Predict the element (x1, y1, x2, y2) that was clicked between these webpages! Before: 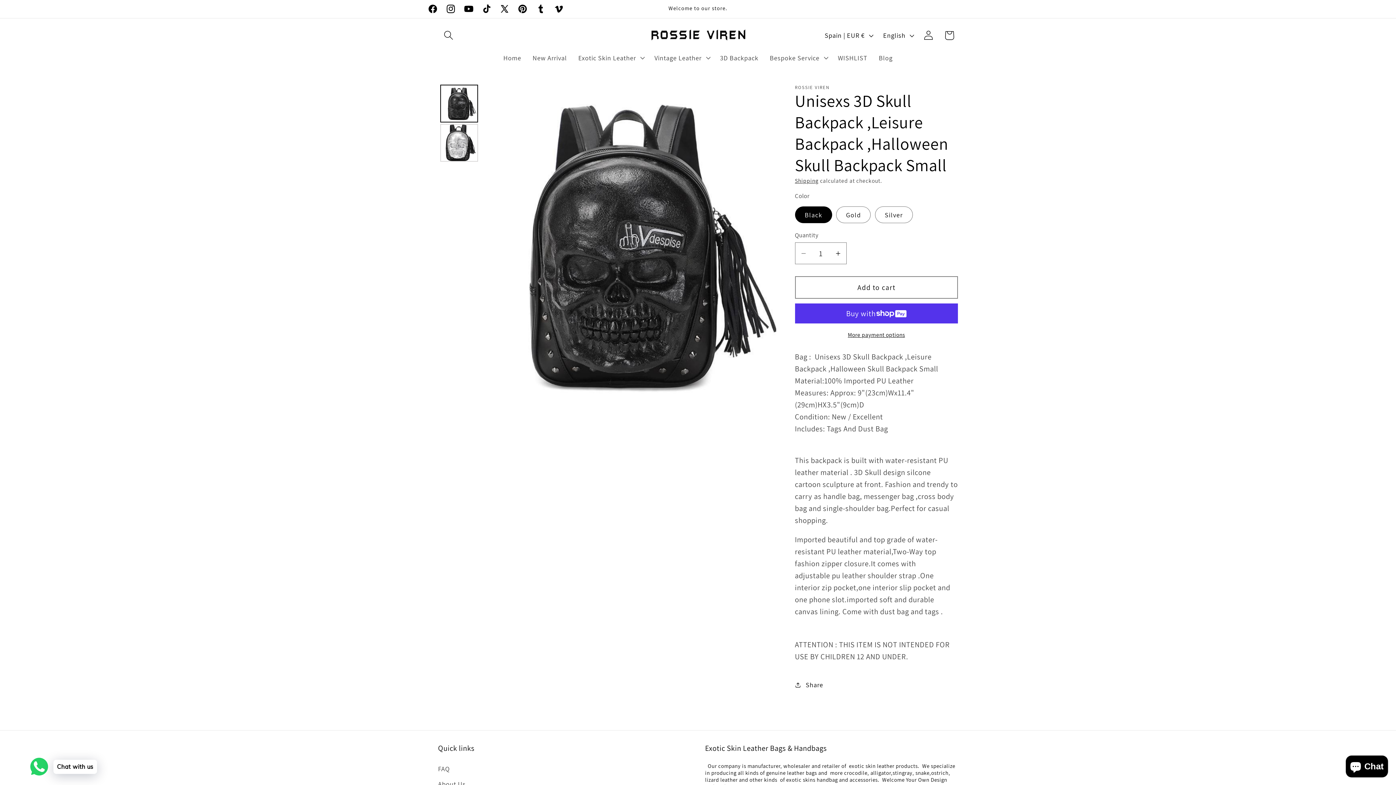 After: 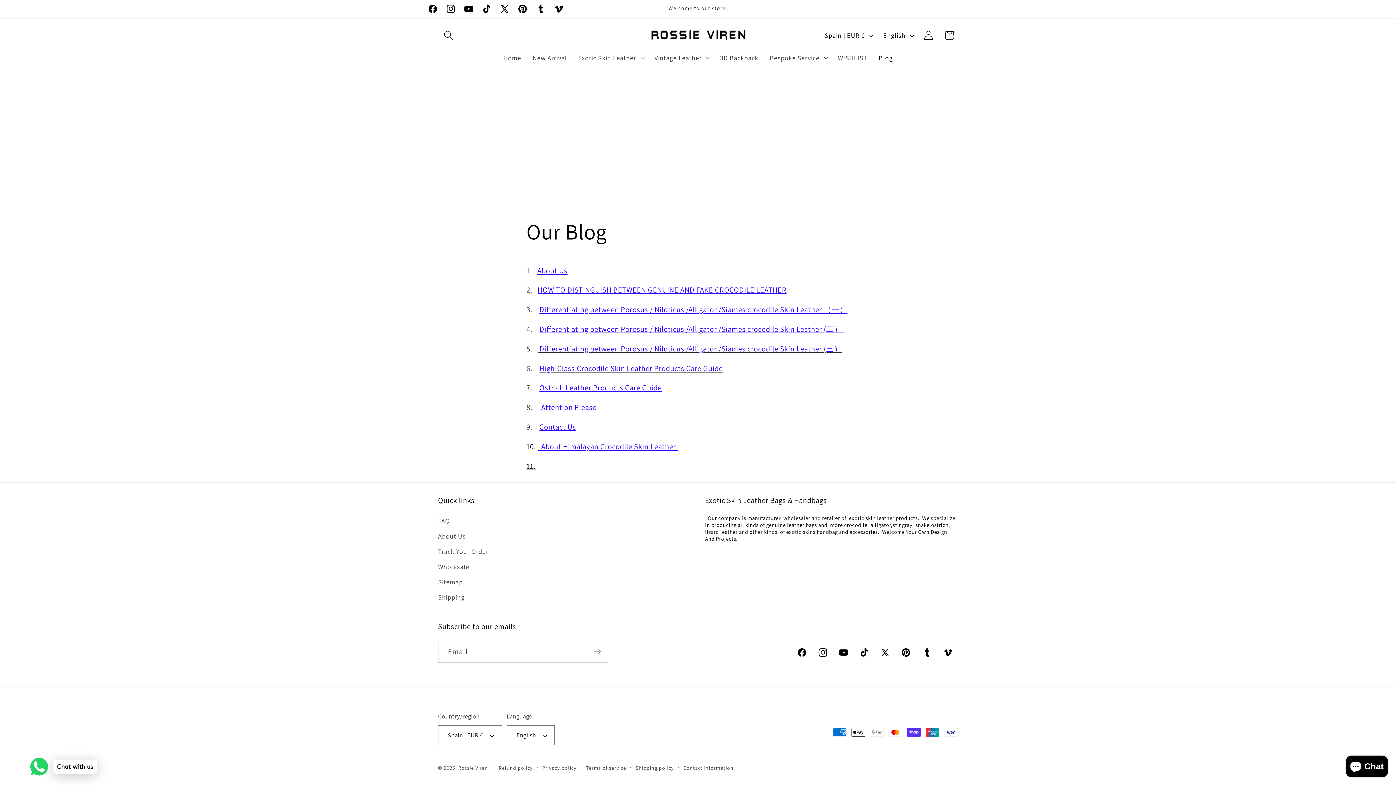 Action: bbox: (873, 48, 898, 67) label: Blog